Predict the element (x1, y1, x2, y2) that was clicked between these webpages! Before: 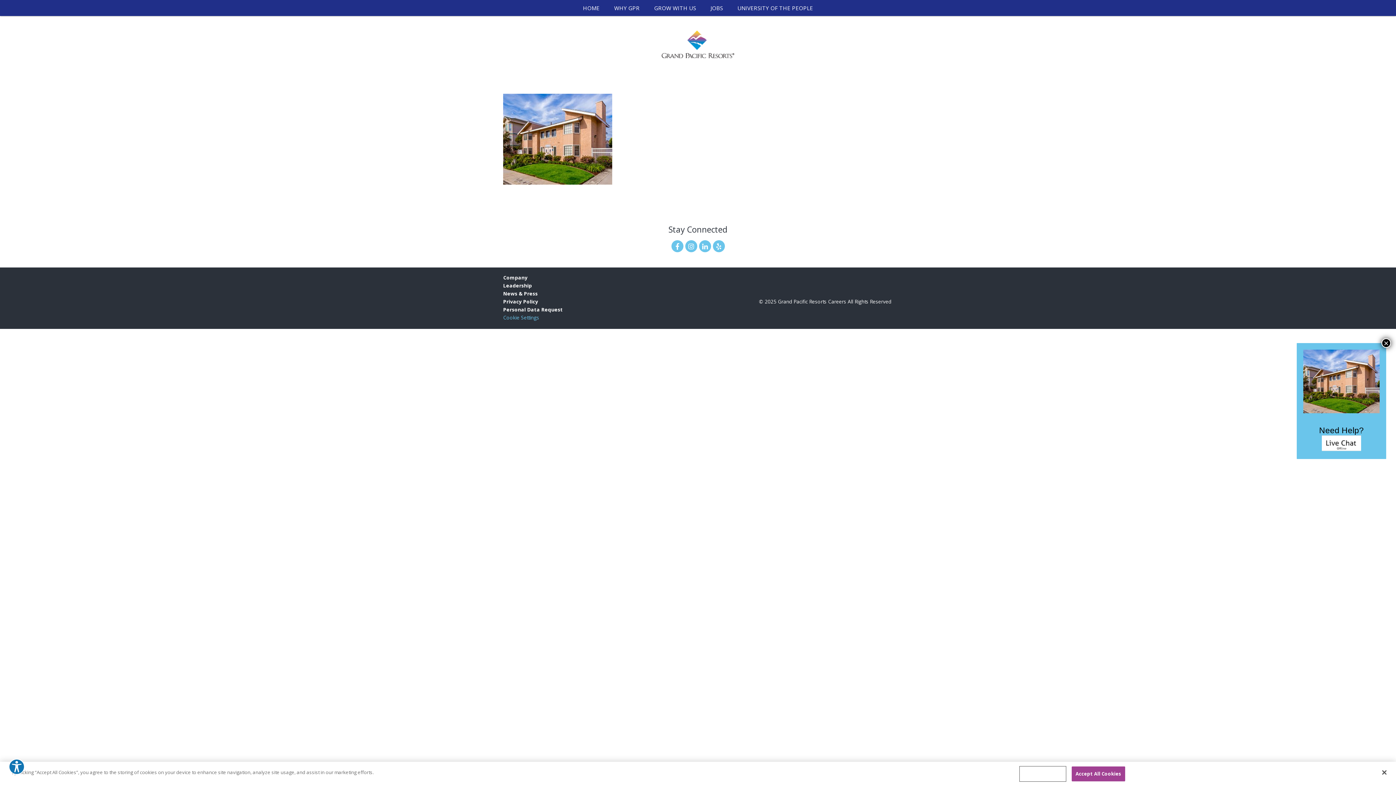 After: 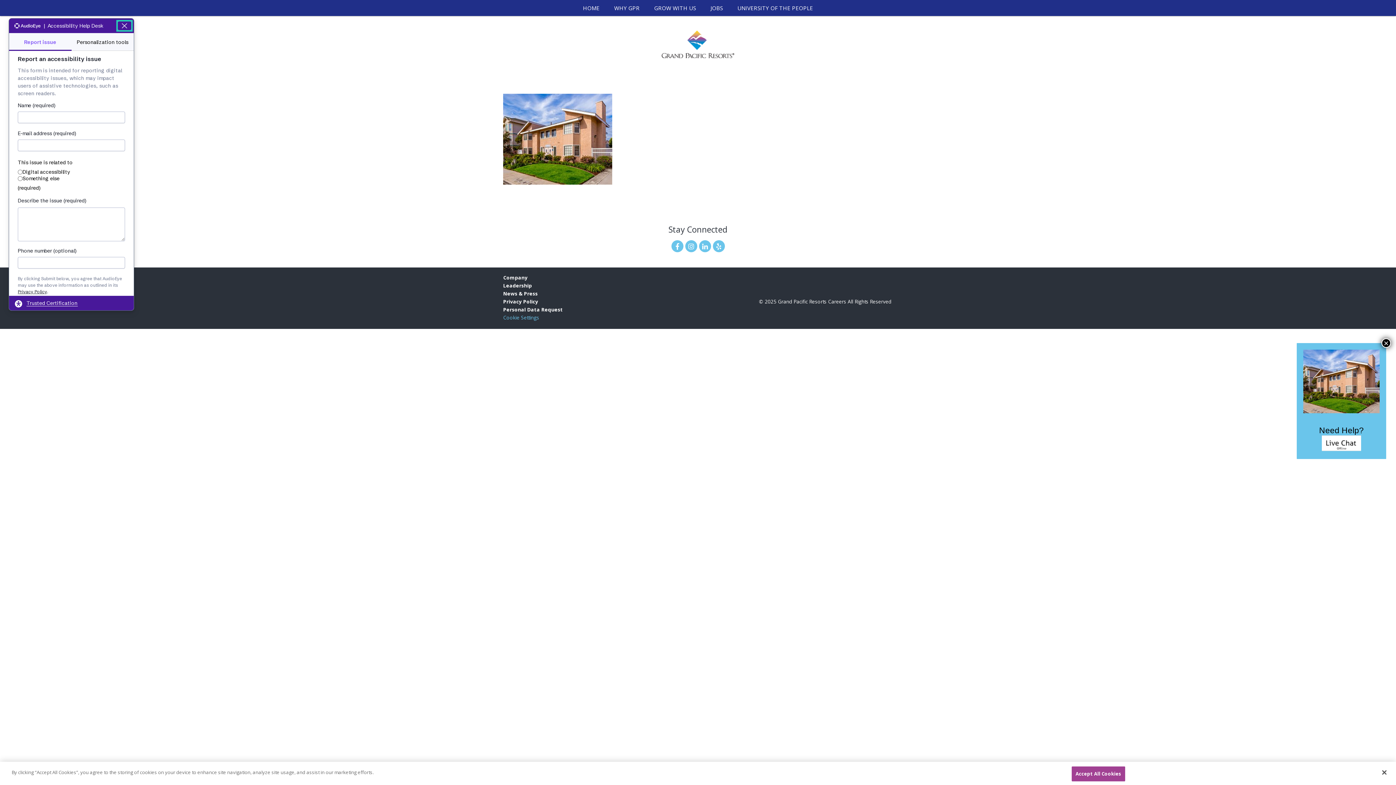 Action: label: Explore your accessibility options bbox: (8, 759, 24, 775)